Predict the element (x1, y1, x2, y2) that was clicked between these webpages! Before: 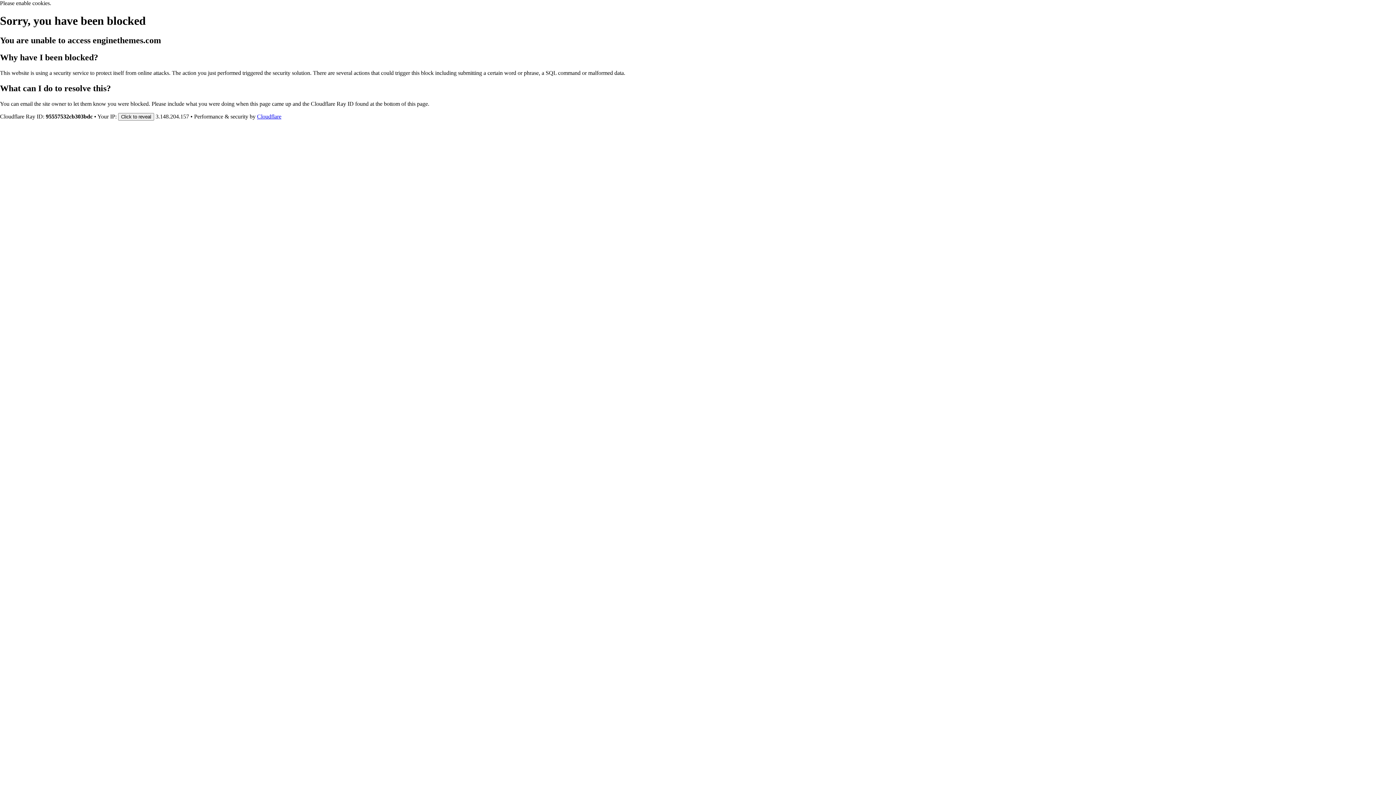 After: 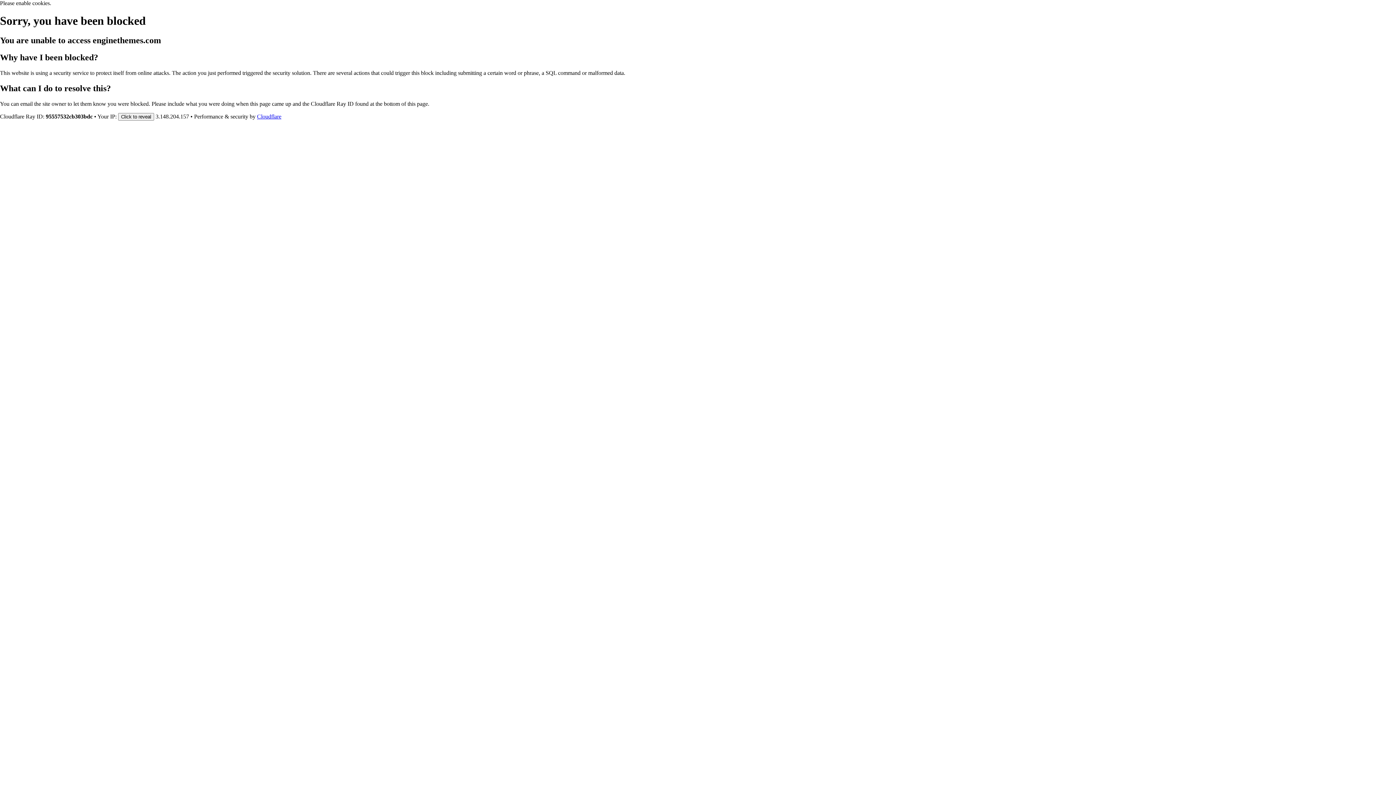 Action: label: Cloudflare bbox: (257, 113, 281, 119)